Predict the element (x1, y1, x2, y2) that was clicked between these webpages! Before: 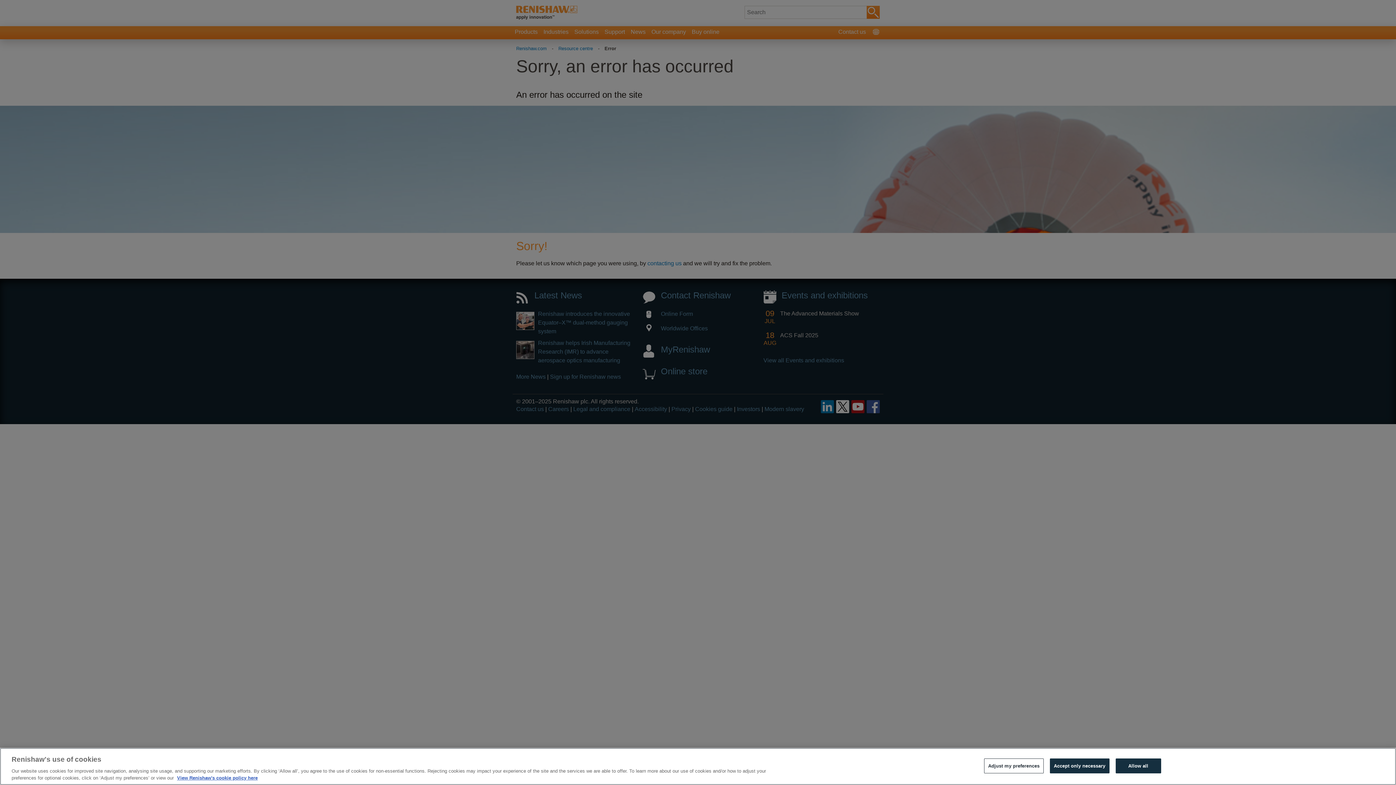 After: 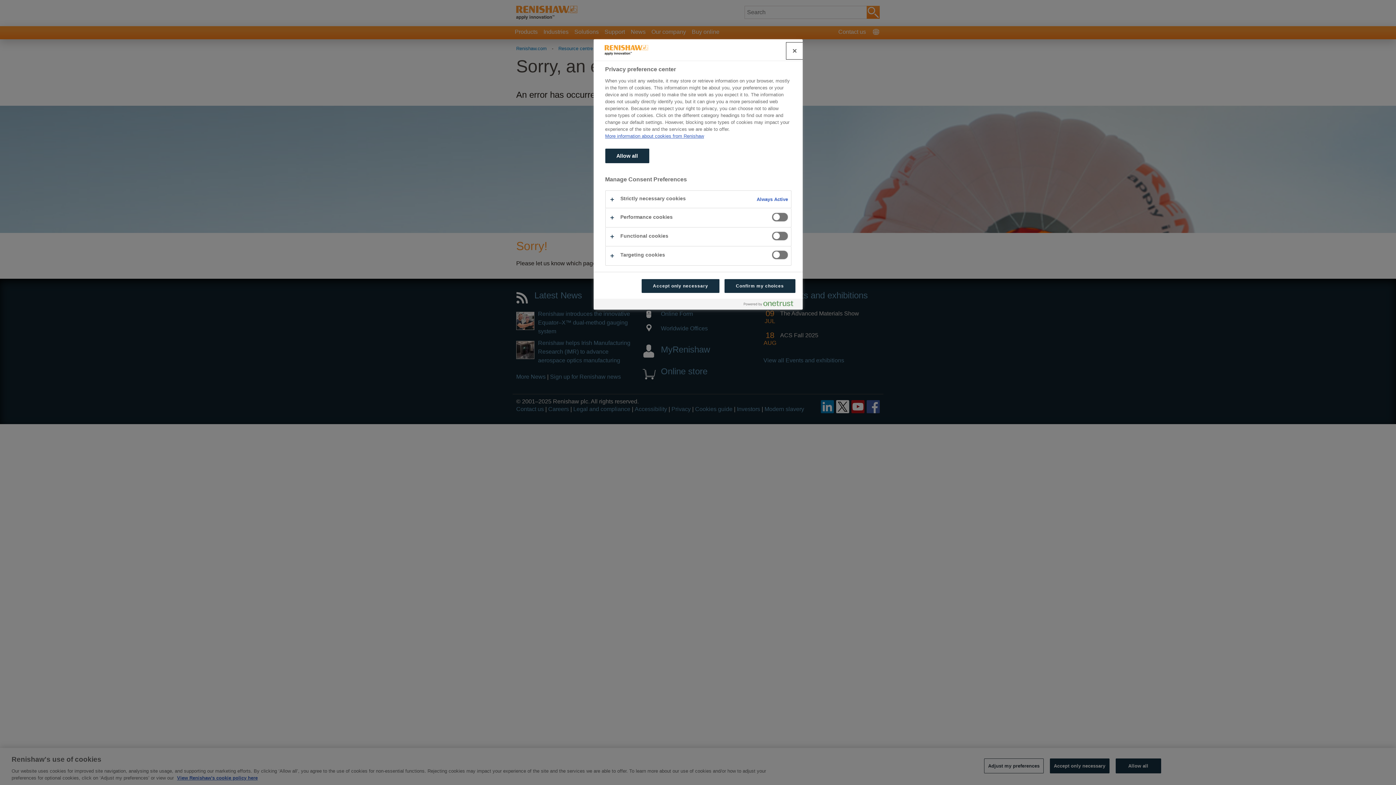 Action: label: Adjust my preferences bbox: (984, 758, 1043, 773)